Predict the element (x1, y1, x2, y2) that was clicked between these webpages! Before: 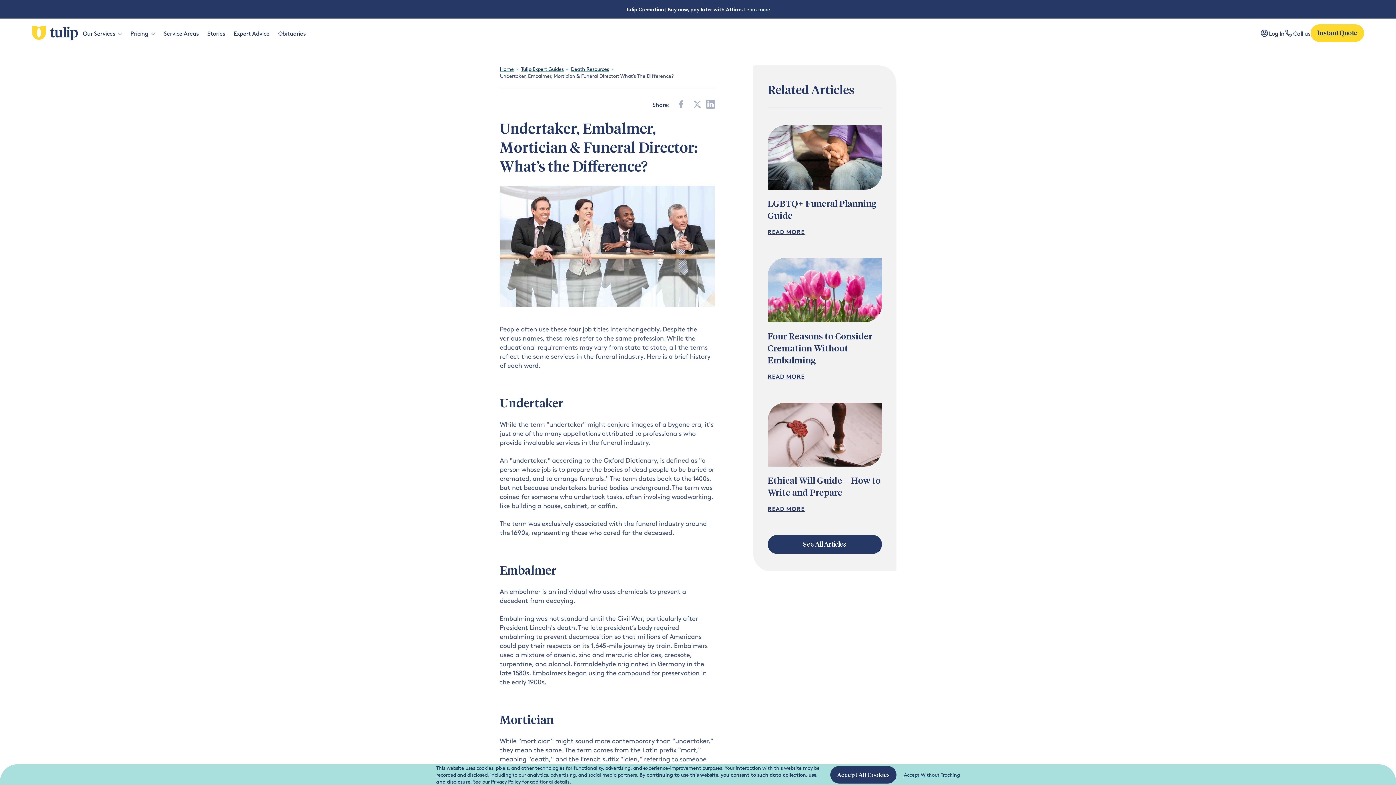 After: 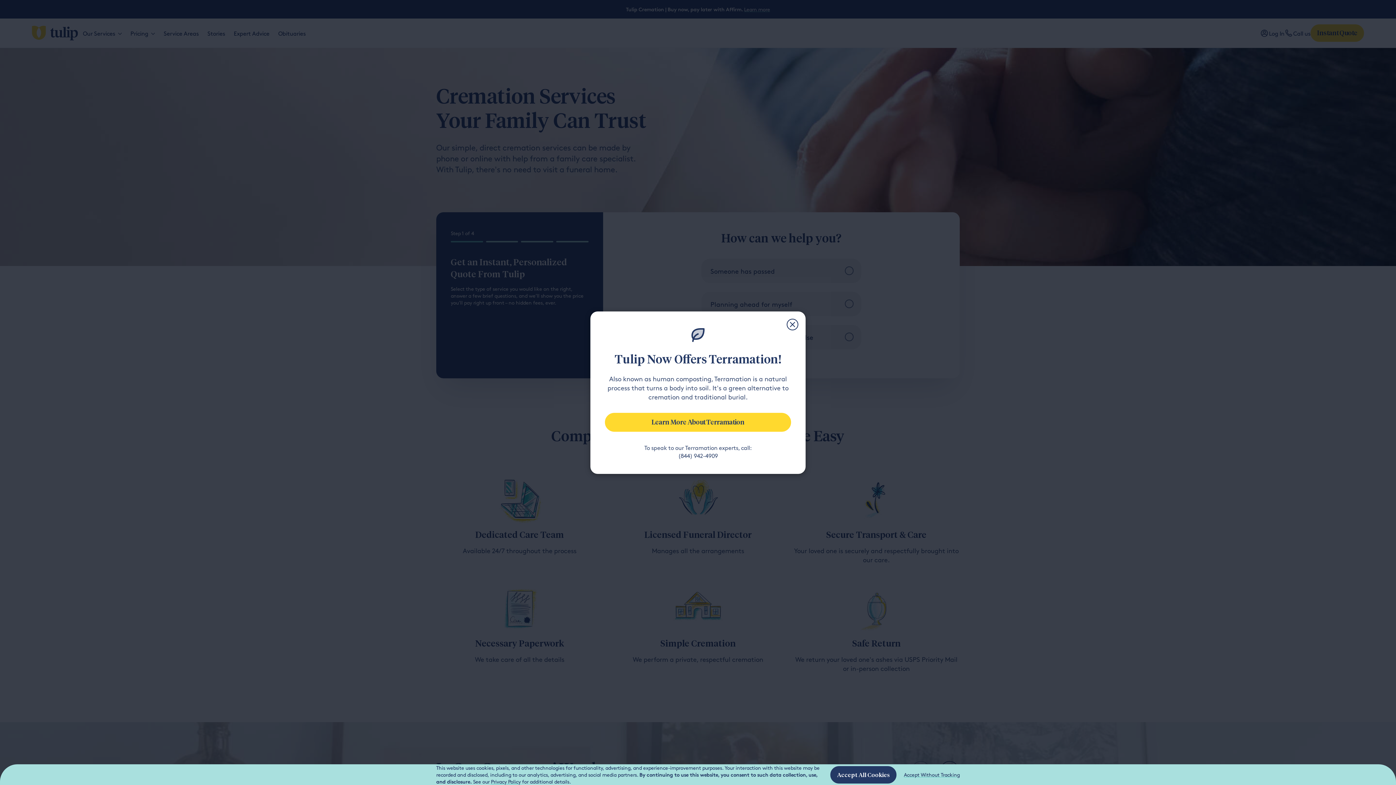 Action: bbox: (32, 25, 78, 40)